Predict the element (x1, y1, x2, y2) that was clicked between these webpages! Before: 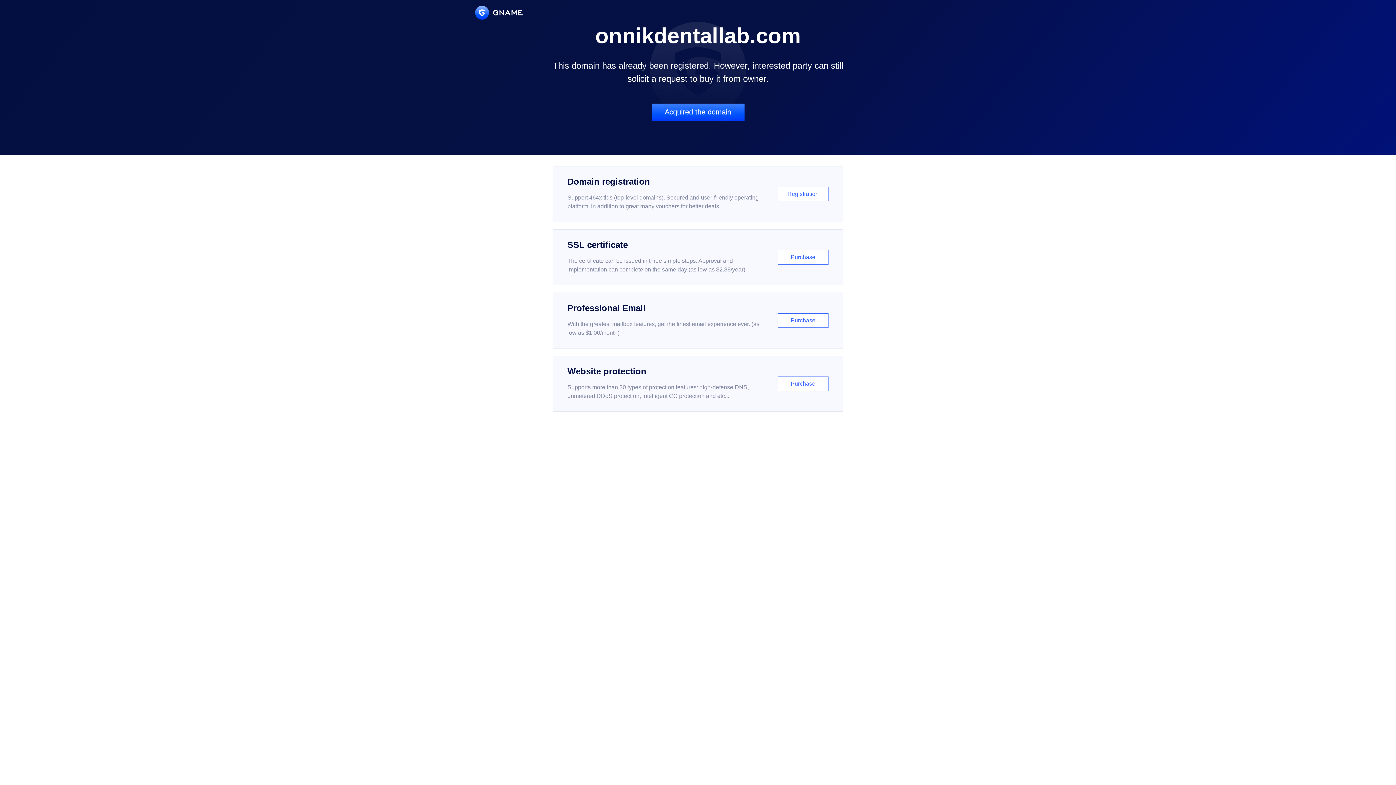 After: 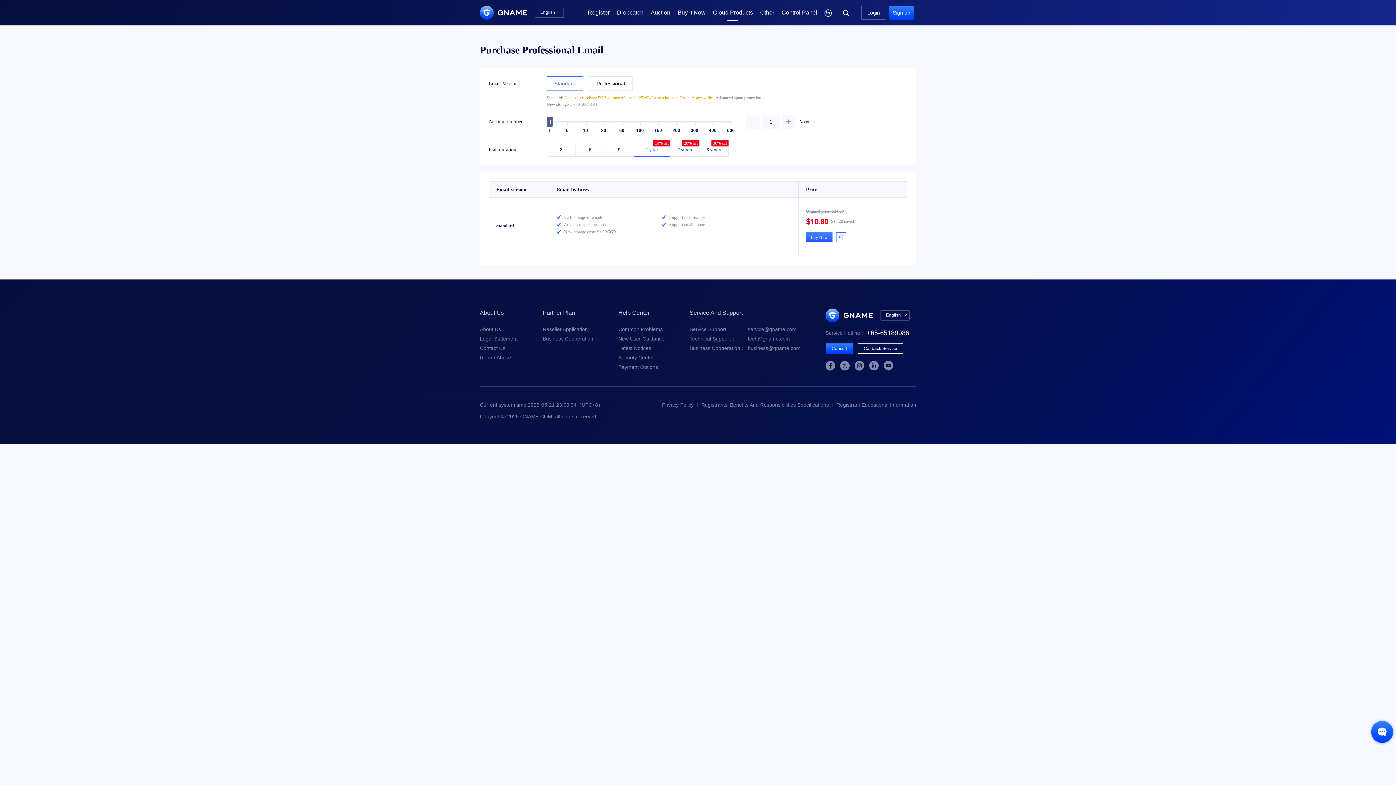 Action: bbox: (552, 292, 843, 348) label: Professional Email

With the greatest mailbox features, get the finest email experience ever. (as low as $1.00/month)

Purchase